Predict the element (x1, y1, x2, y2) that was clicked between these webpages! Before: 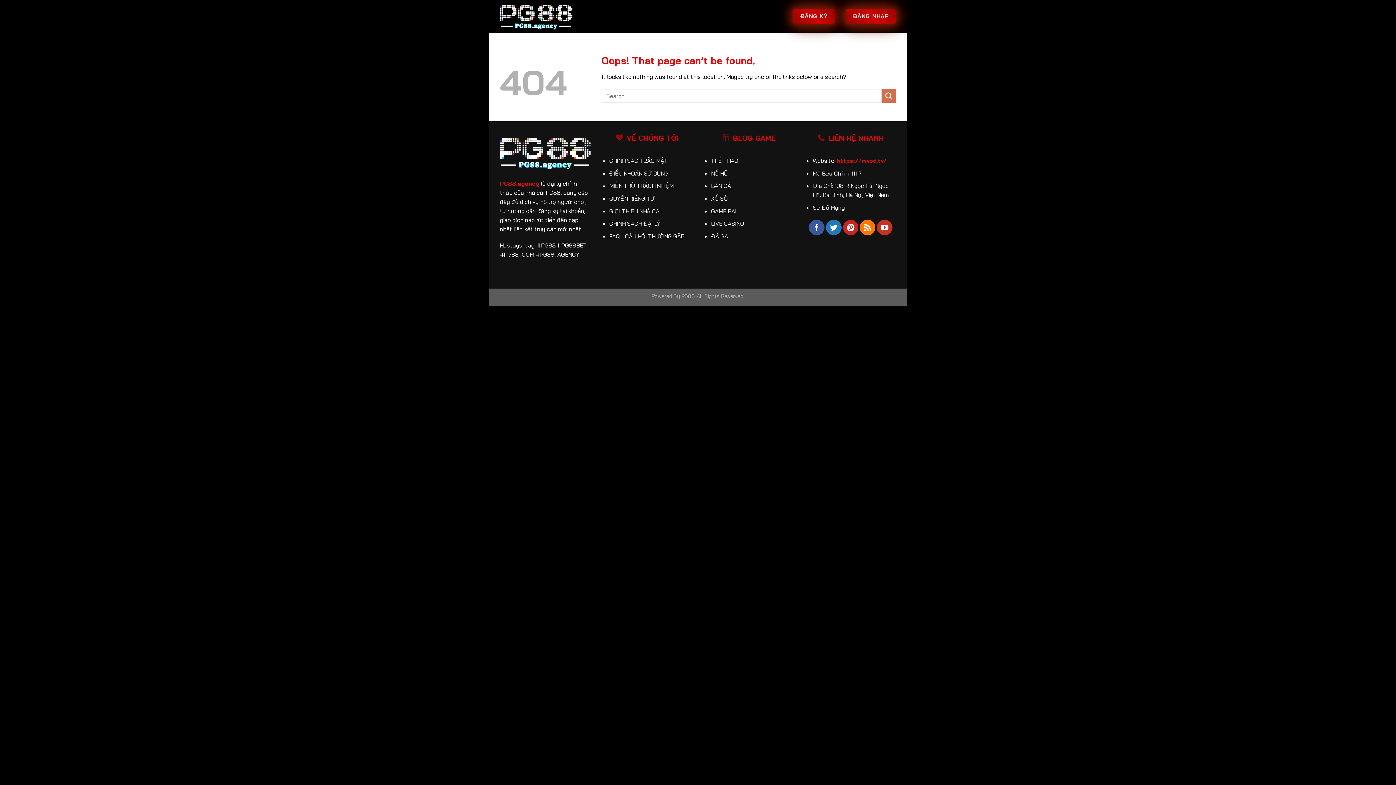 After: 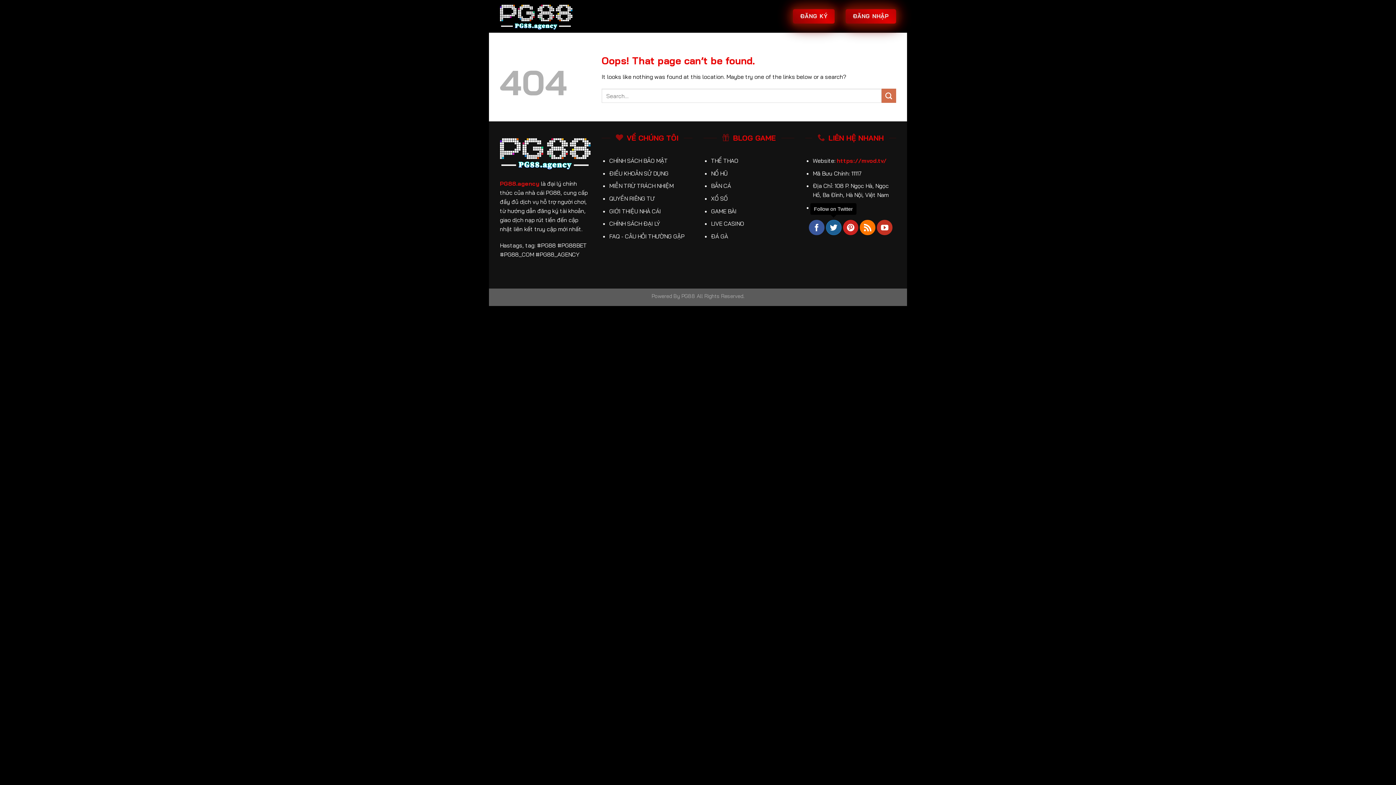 Action: bbox: (826, 219, 841, 235) label: Follow on Twitter